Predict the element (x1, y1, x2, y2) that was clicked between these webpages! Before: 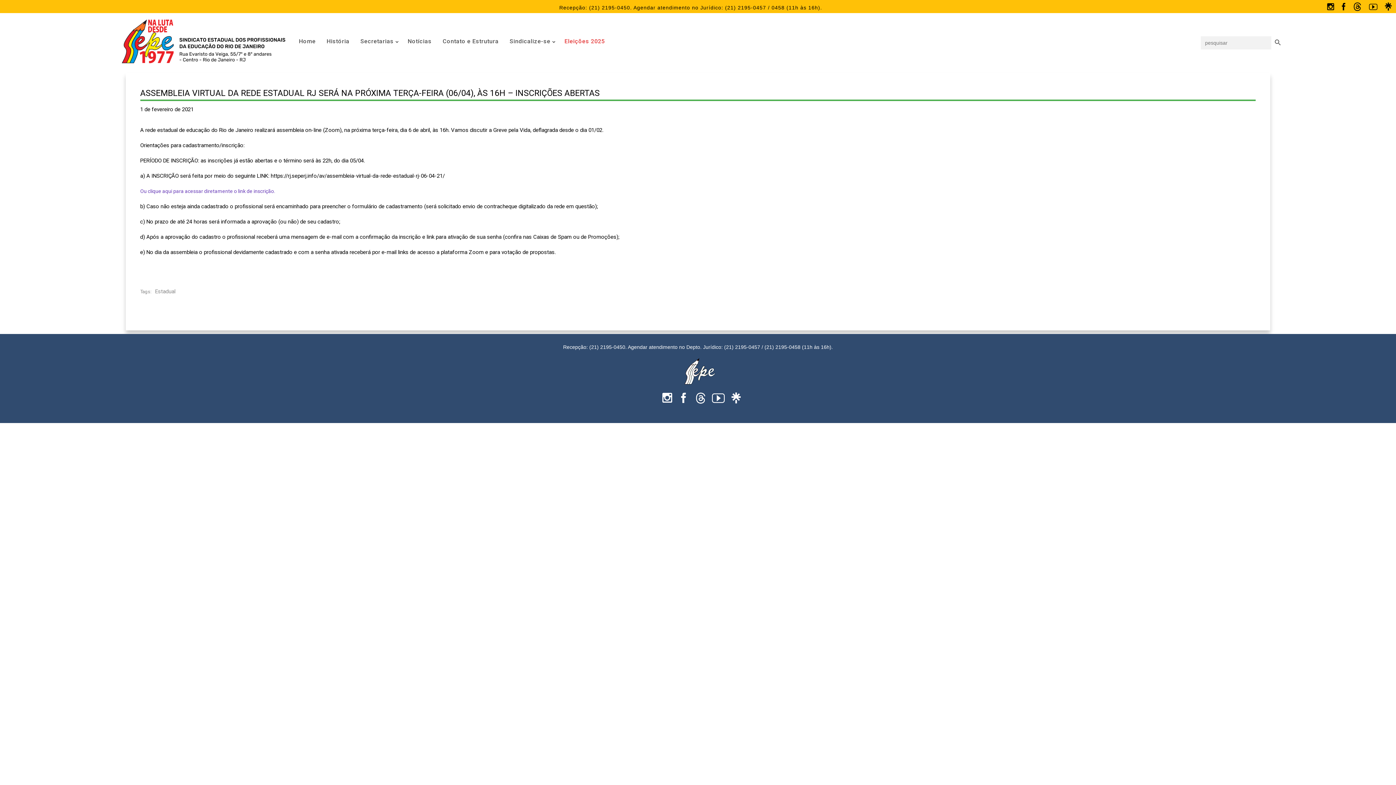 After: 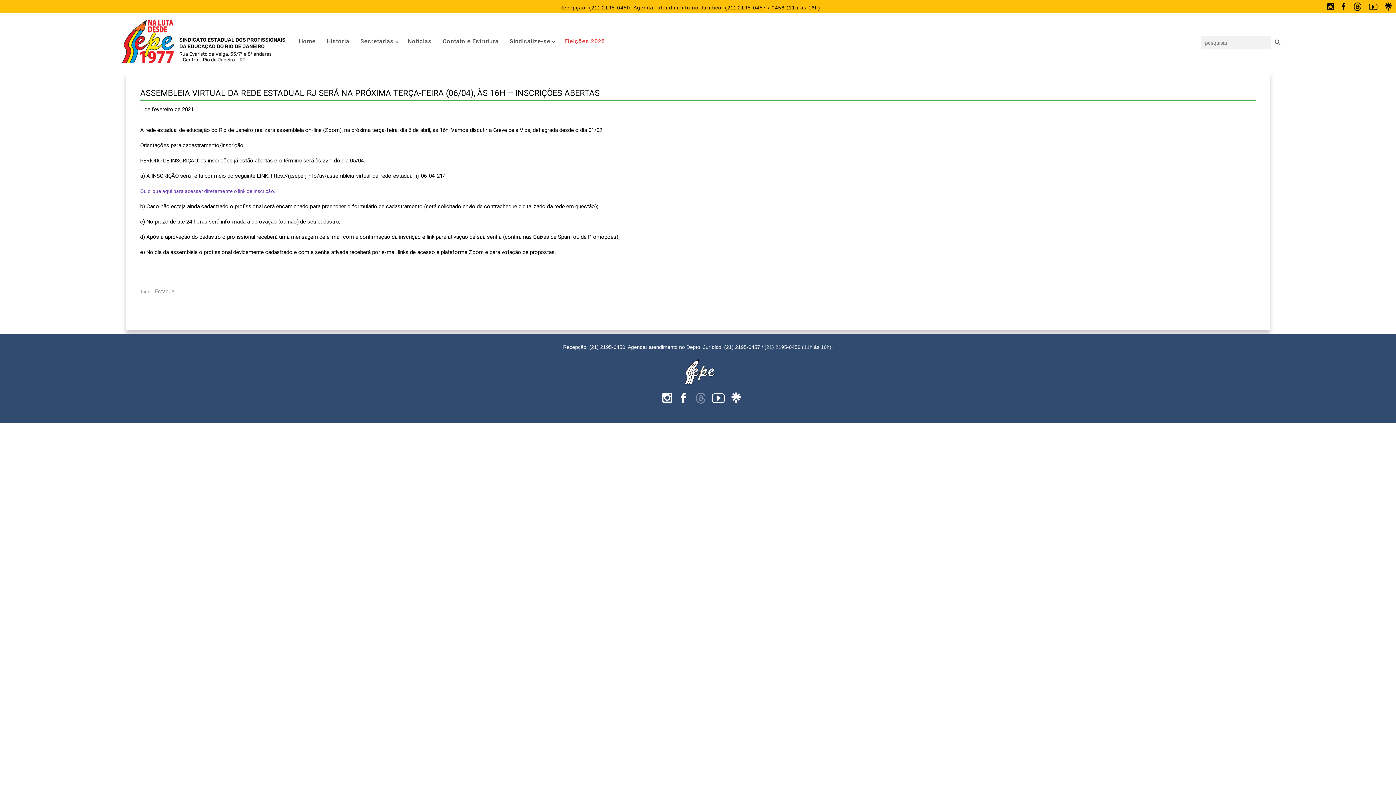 Action: bbox: (693, 391, 707, 404)